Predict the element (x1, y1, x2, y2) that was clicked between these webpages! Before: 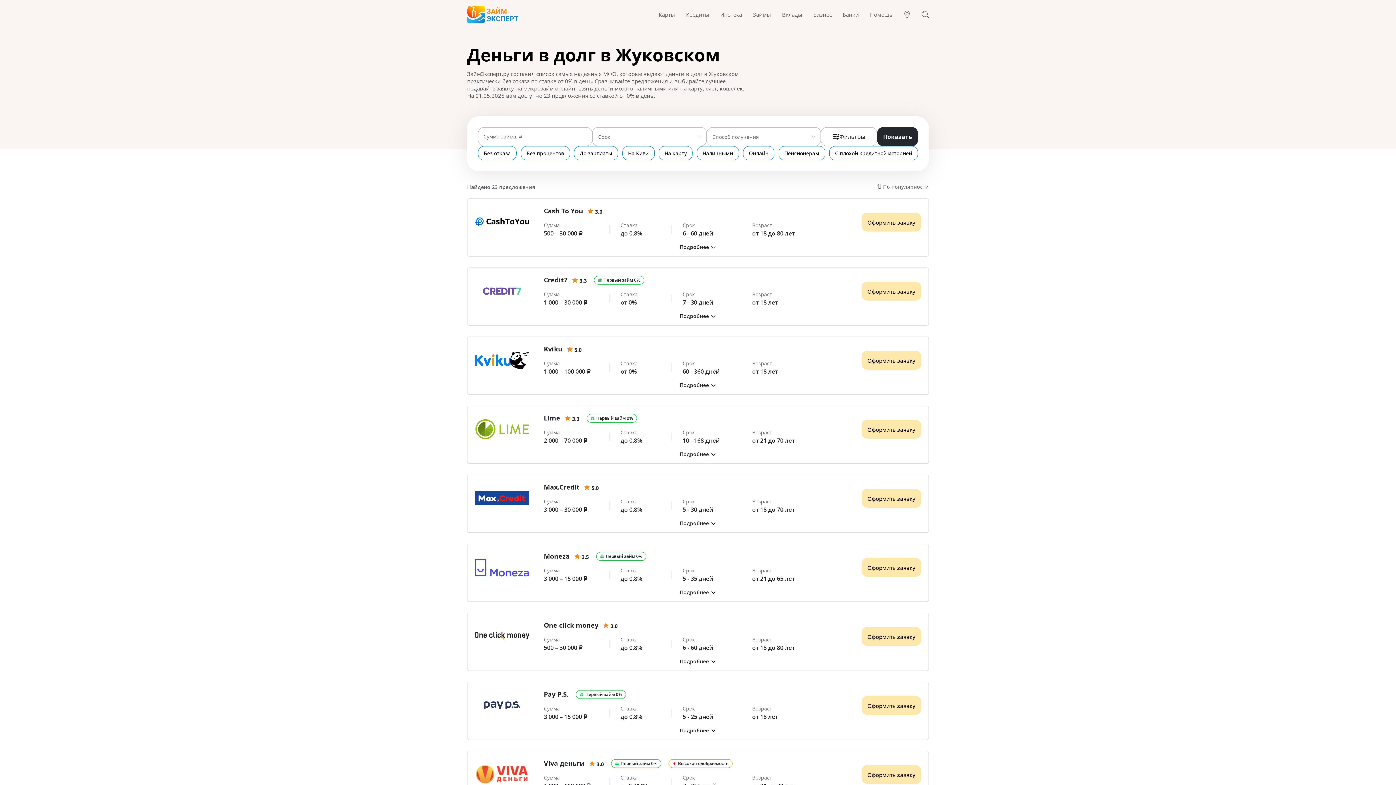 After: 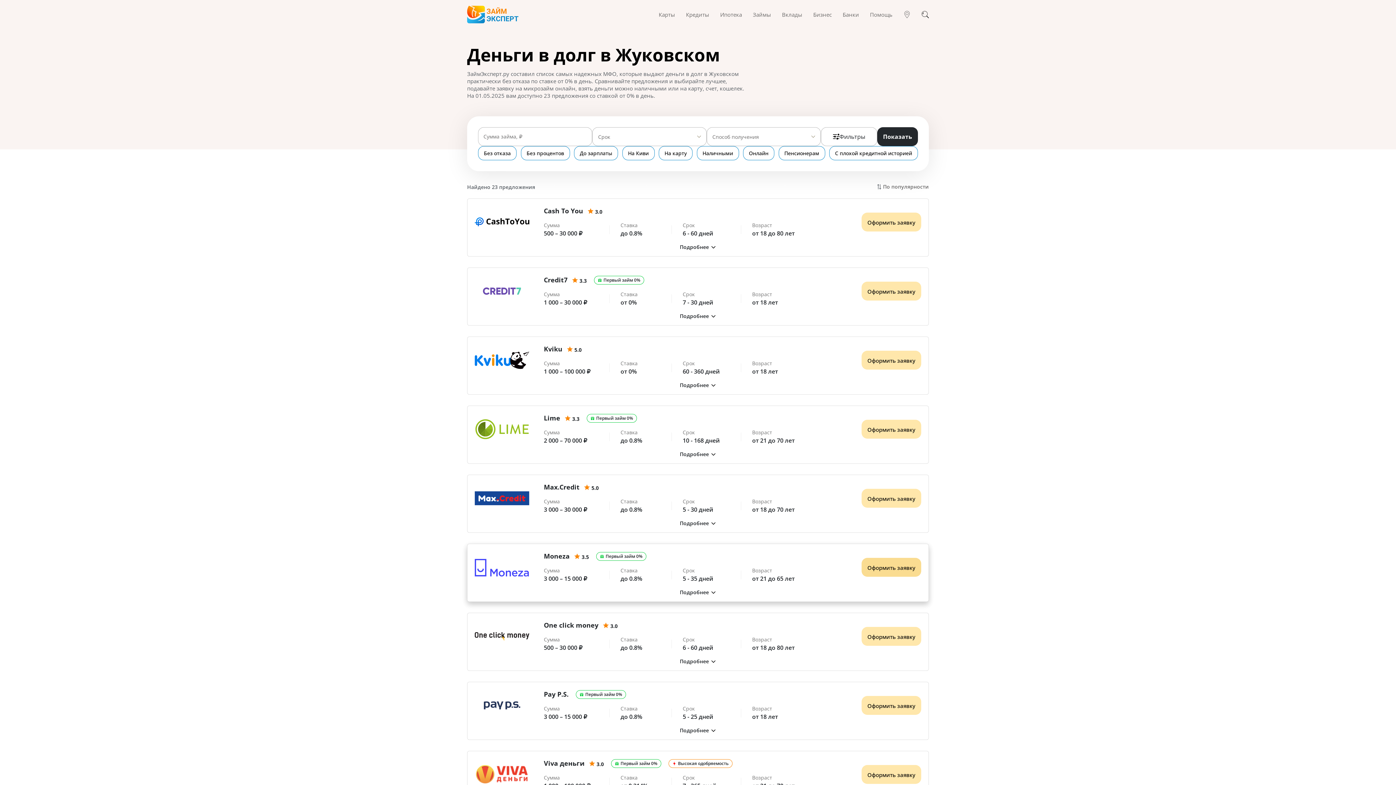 Action: bbox: (861, 558, 921, 577) label: Получить деньги